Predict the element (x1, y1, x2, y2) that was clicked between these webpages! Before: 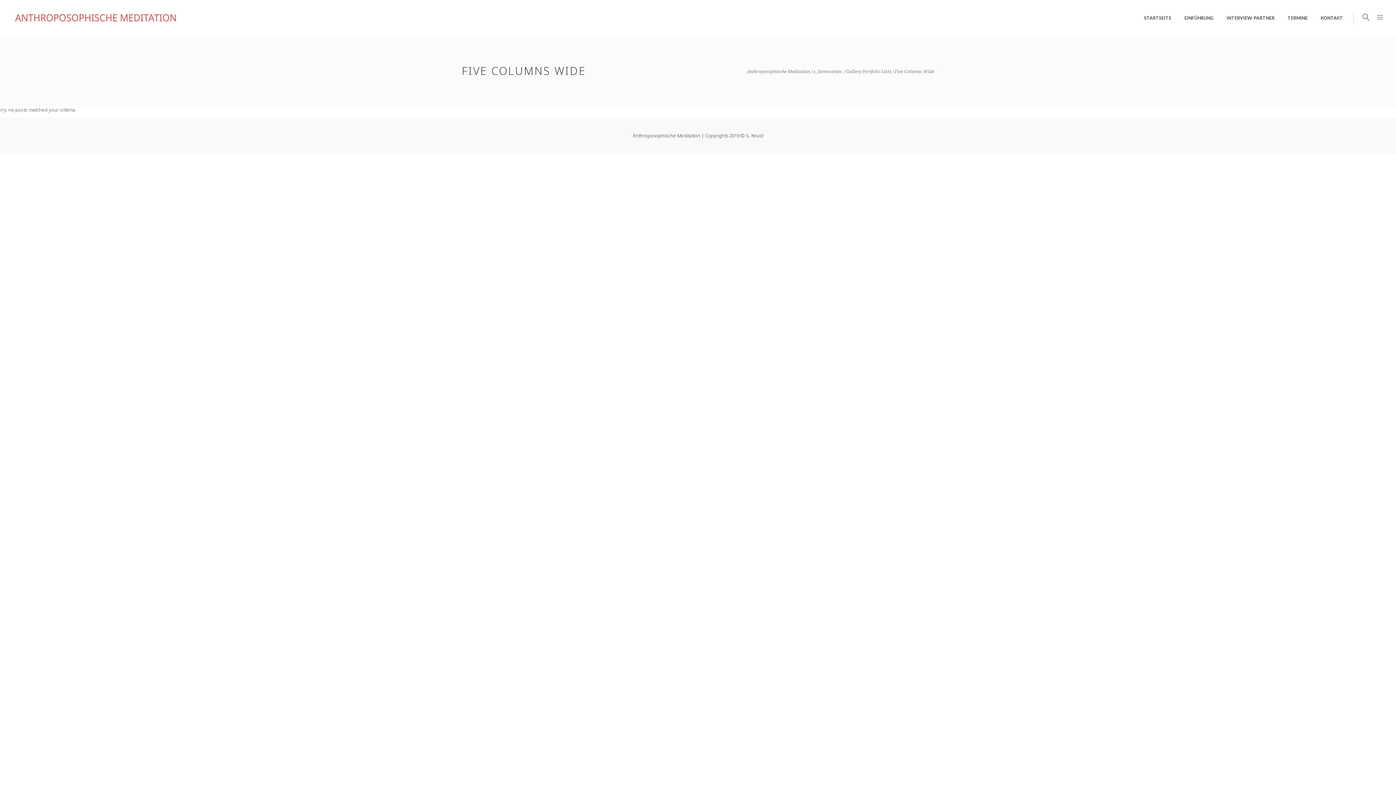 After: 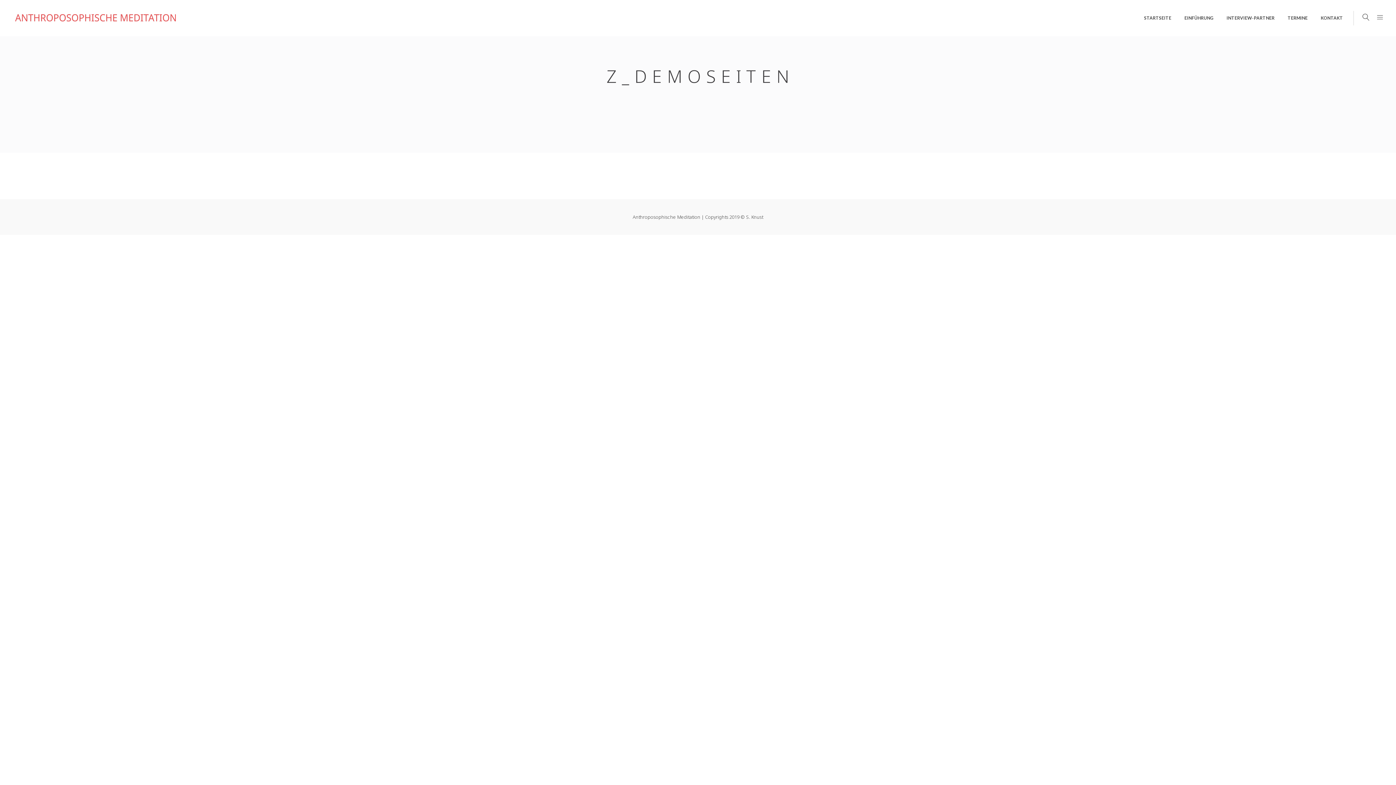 Action: bbox: (813, 68, 841, 74) label: z_Demoseiten